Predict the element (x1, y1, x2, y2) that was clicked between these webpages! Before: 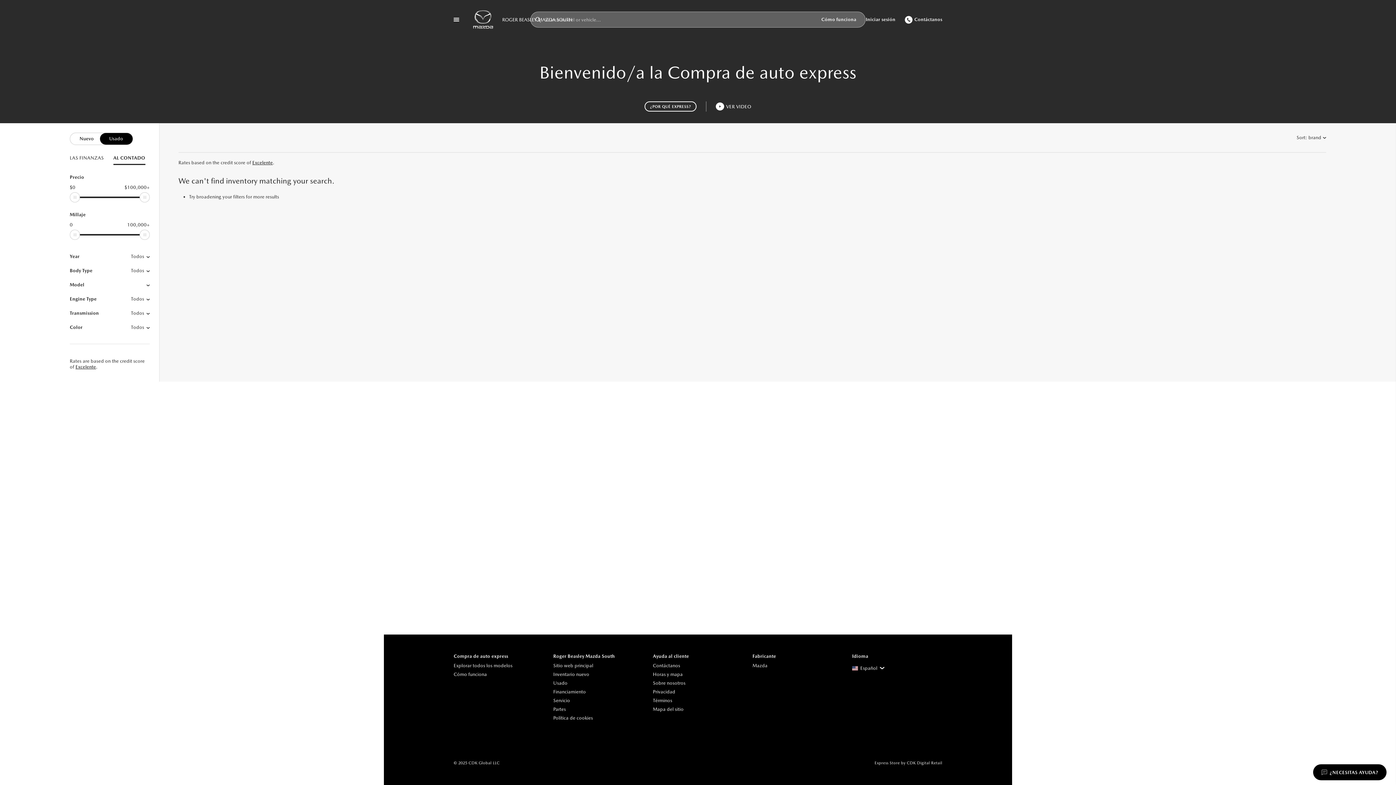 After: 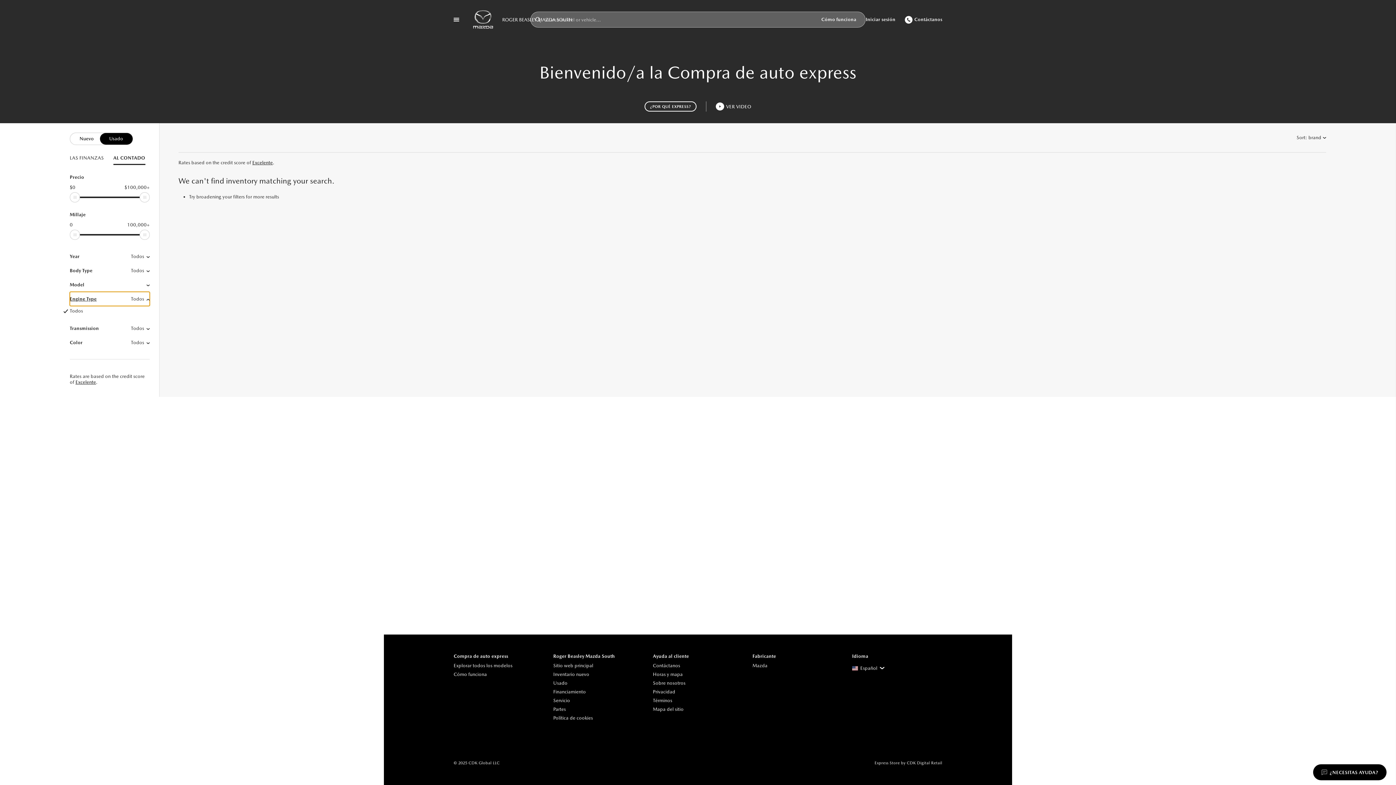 Action: bbox: (69, 291, 149, 306) label: Engine Type
Todos